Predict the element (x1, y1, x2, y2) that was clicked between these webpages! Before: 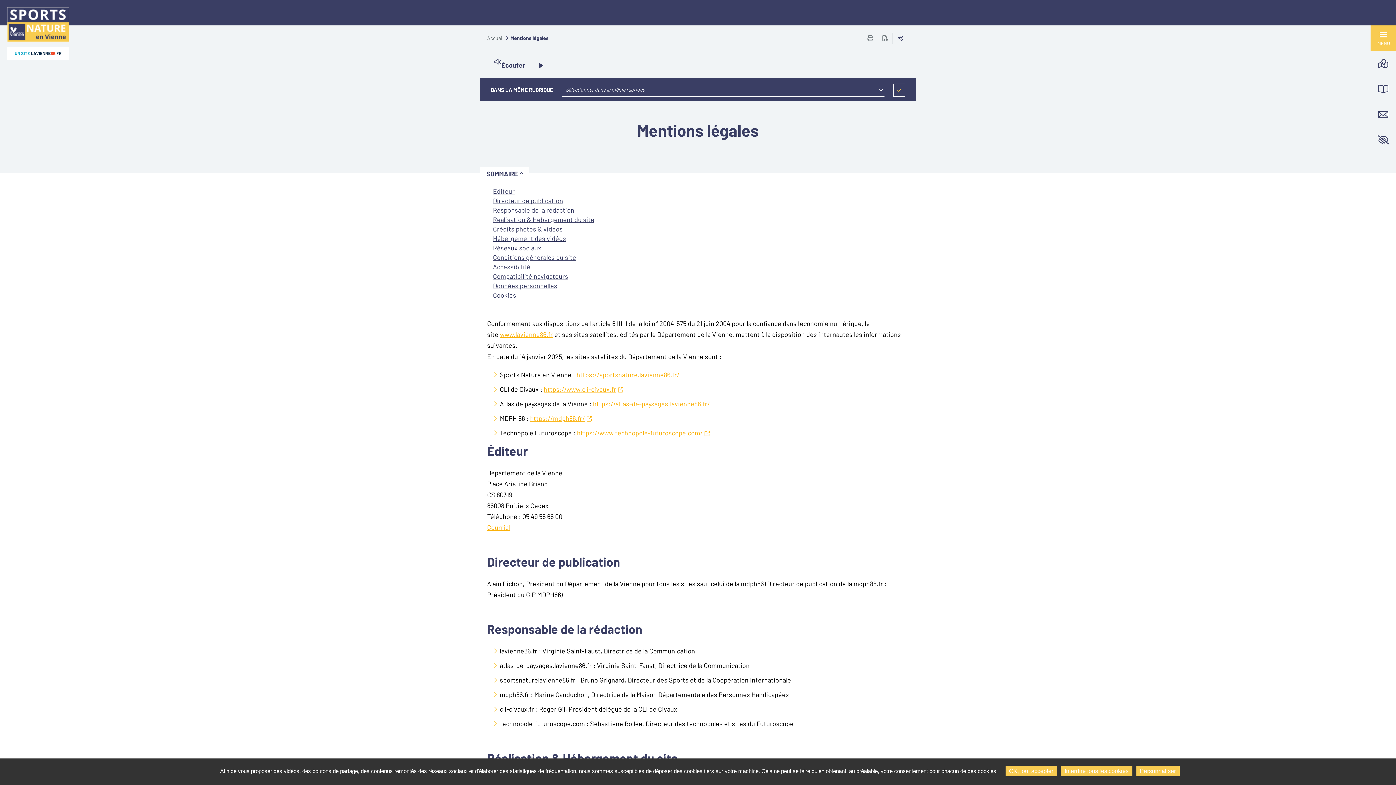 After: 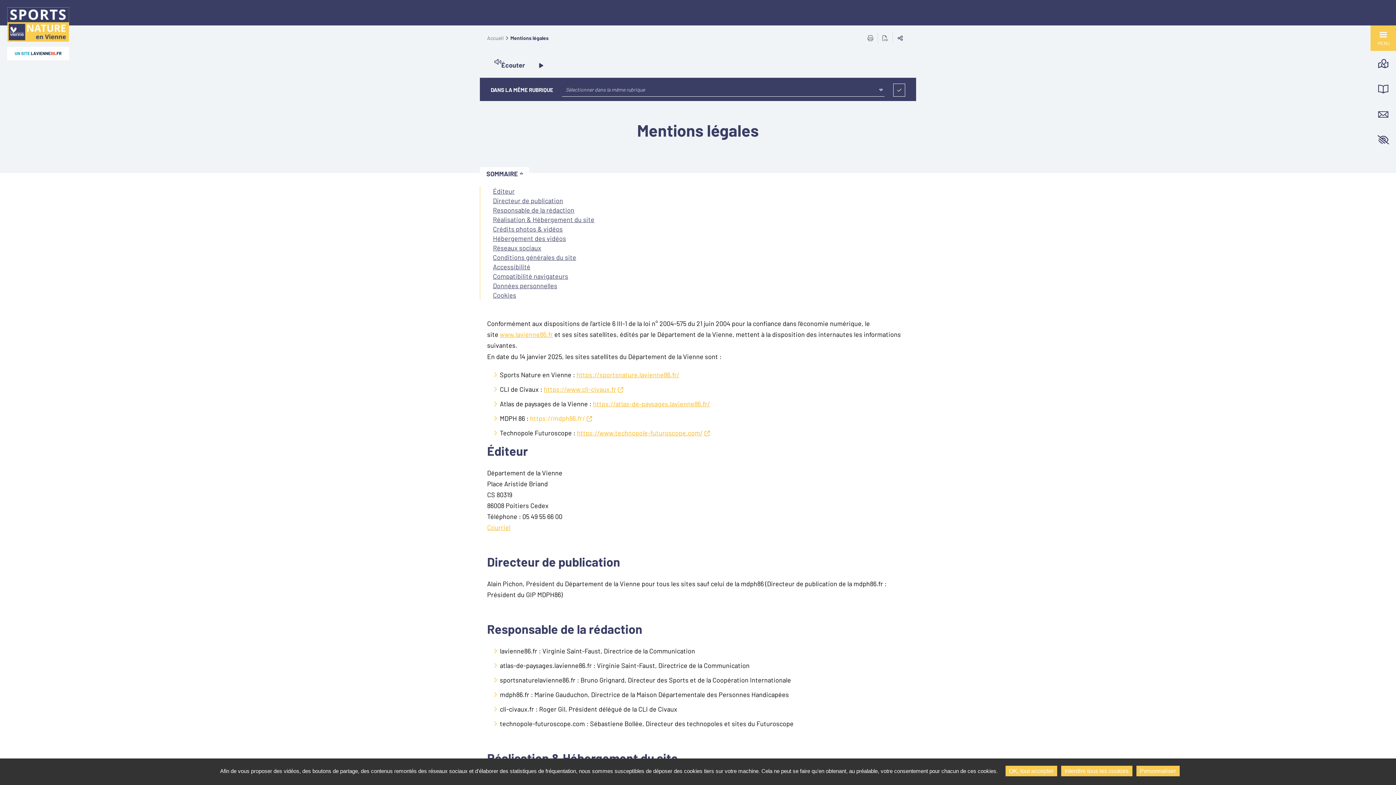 Action: label: https://mdph86.fr/ bbox: (530, 414, 592, 422)